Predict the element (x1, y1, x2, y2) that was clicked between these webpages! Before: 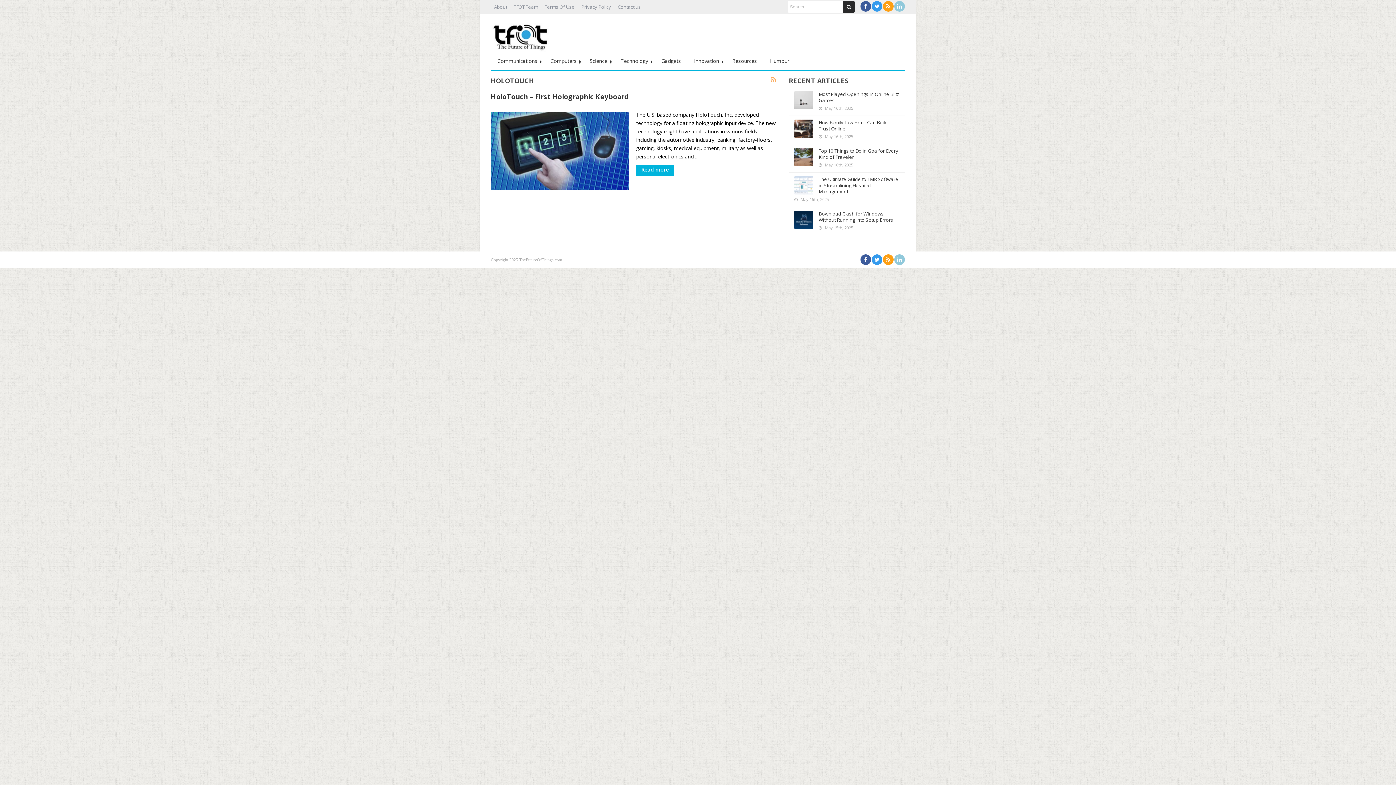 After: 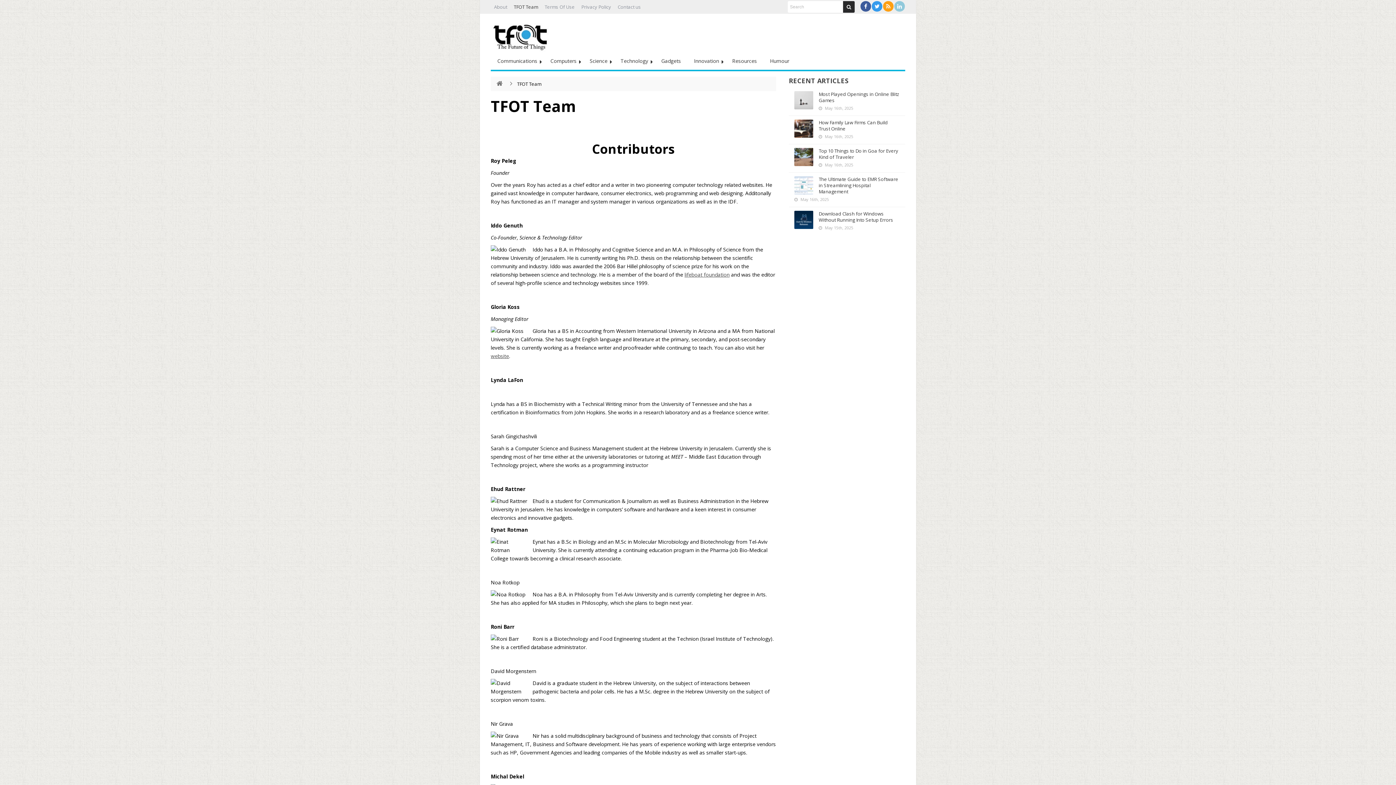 Action: bbox: (510, 1, 541, 13) label: TFOT Team